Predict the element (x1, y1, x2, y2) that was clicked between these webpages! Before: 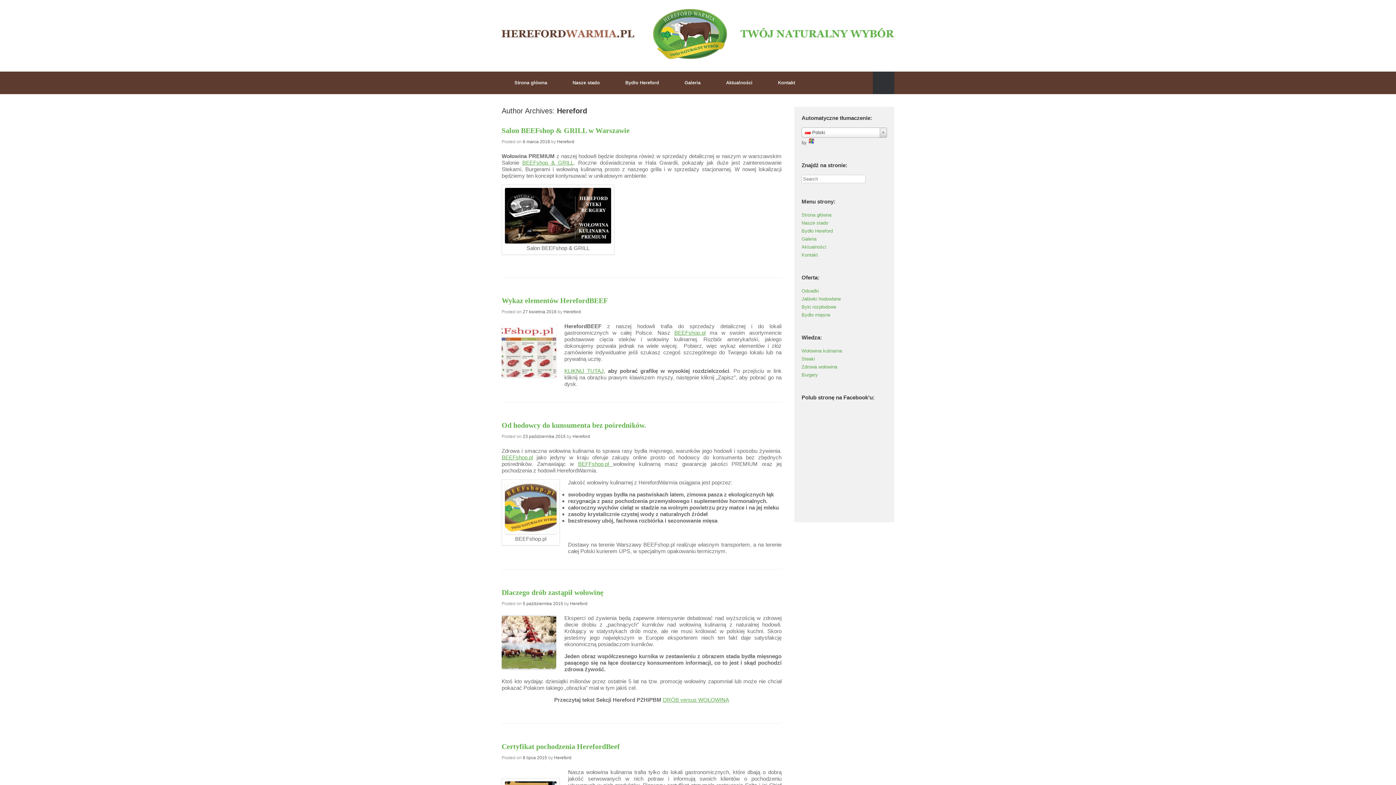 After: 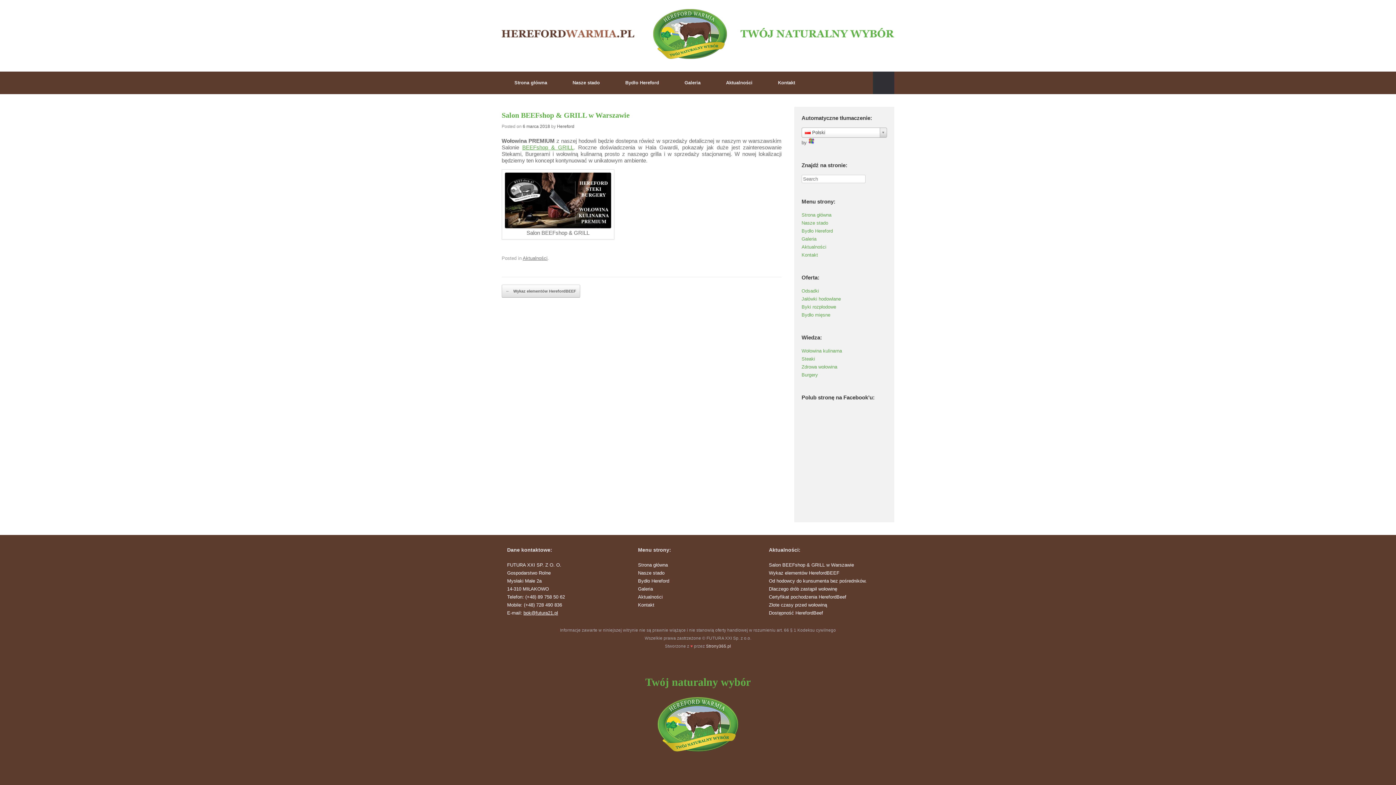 Action: label: Salon BEEFshop & GRILL w Warszawie bbox: (501, 126, 629, 134)